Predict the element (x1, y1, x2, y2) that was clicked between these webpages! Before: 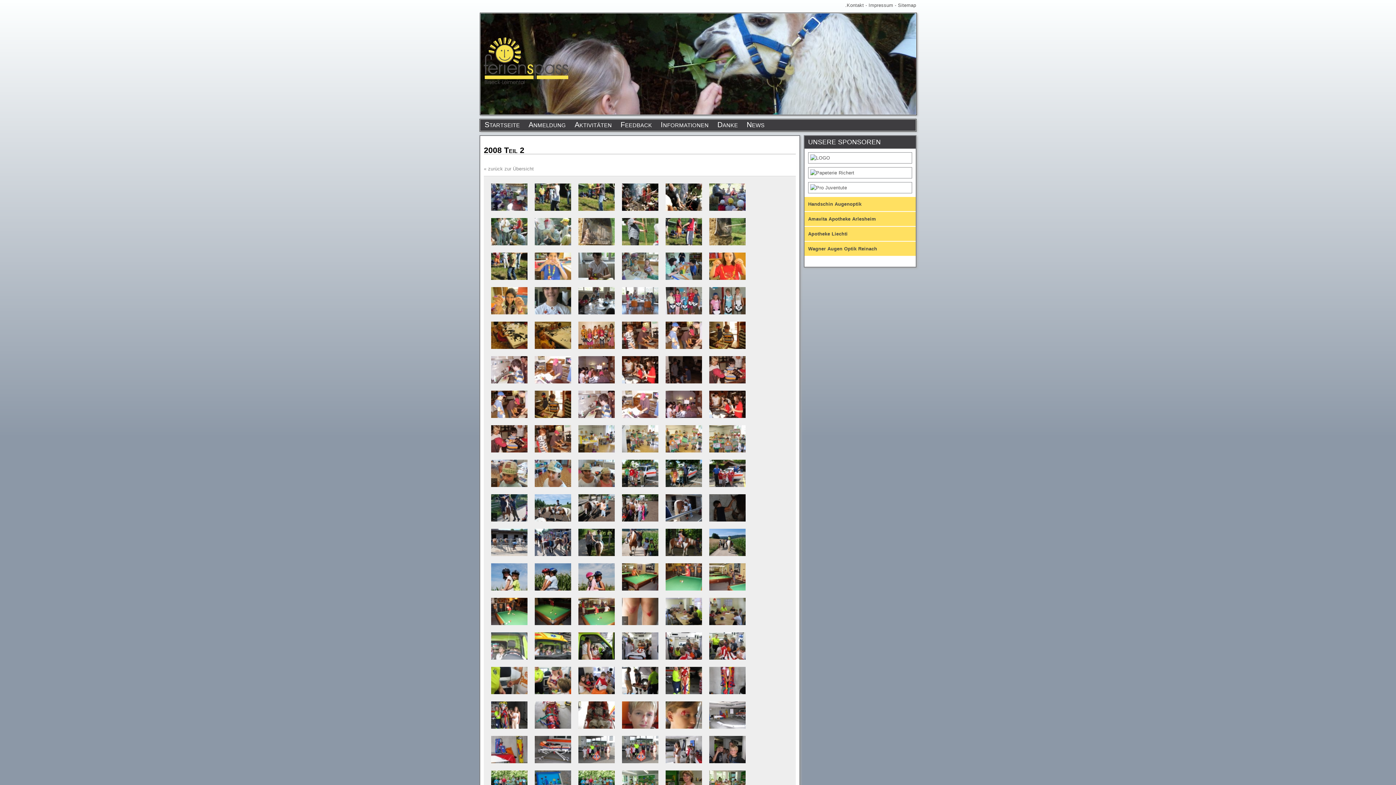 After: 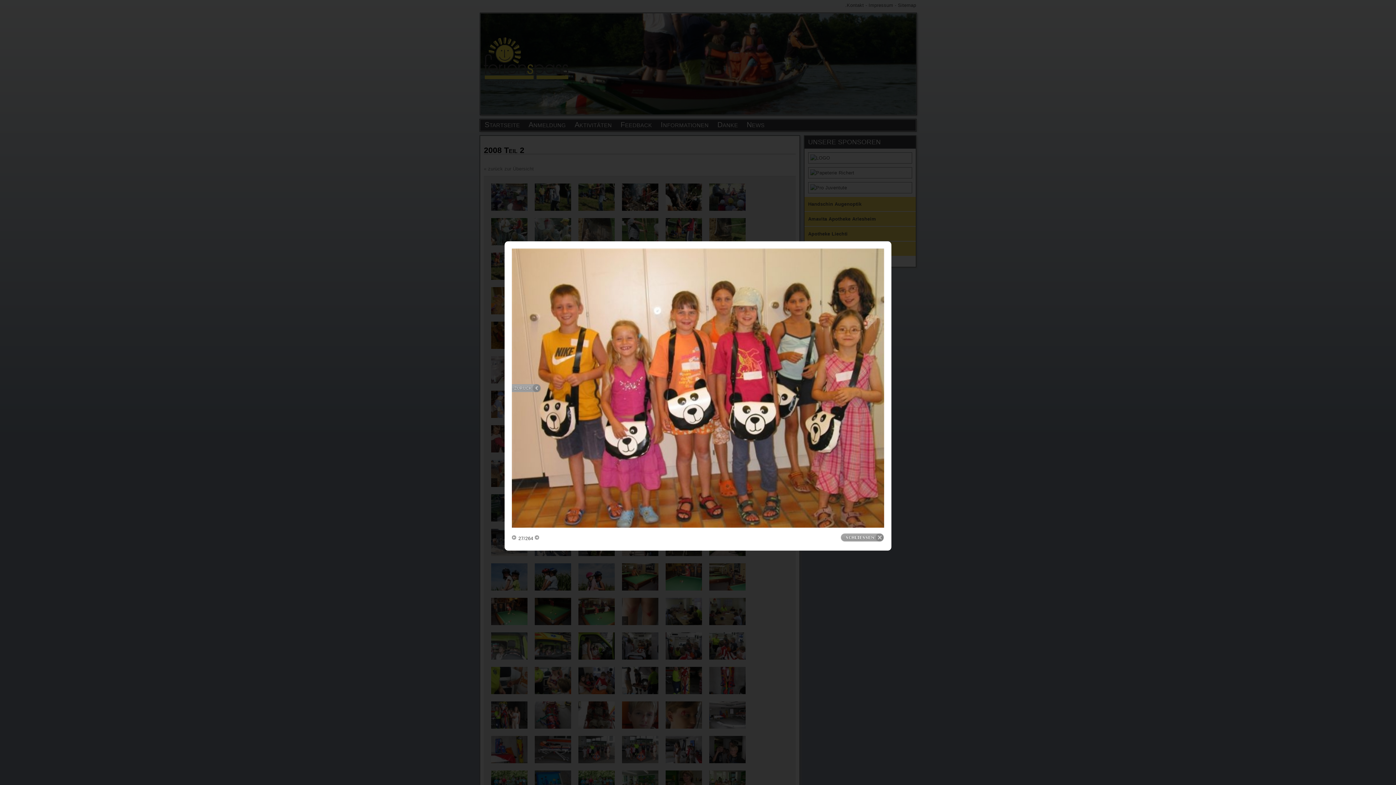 Action: bbox: (578, 321, 614, 349)